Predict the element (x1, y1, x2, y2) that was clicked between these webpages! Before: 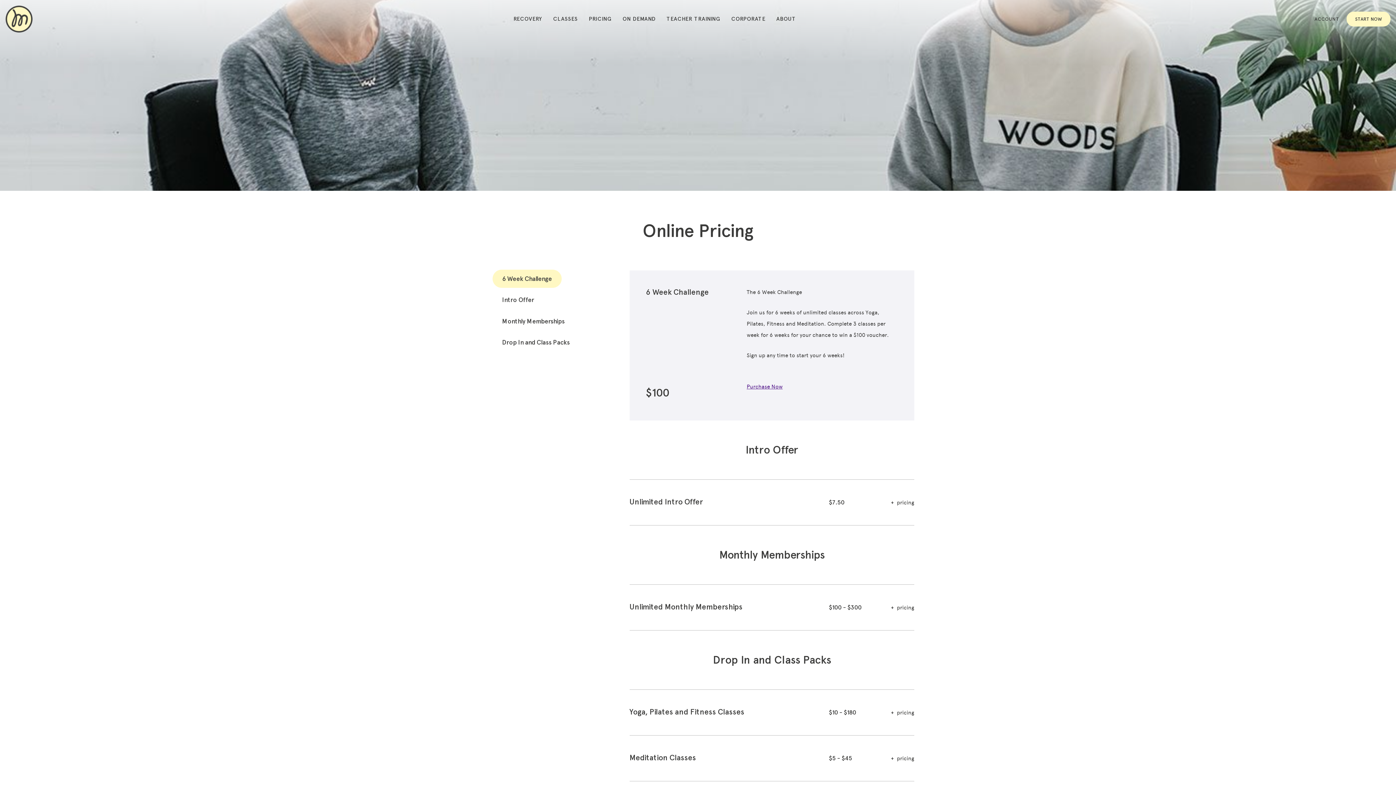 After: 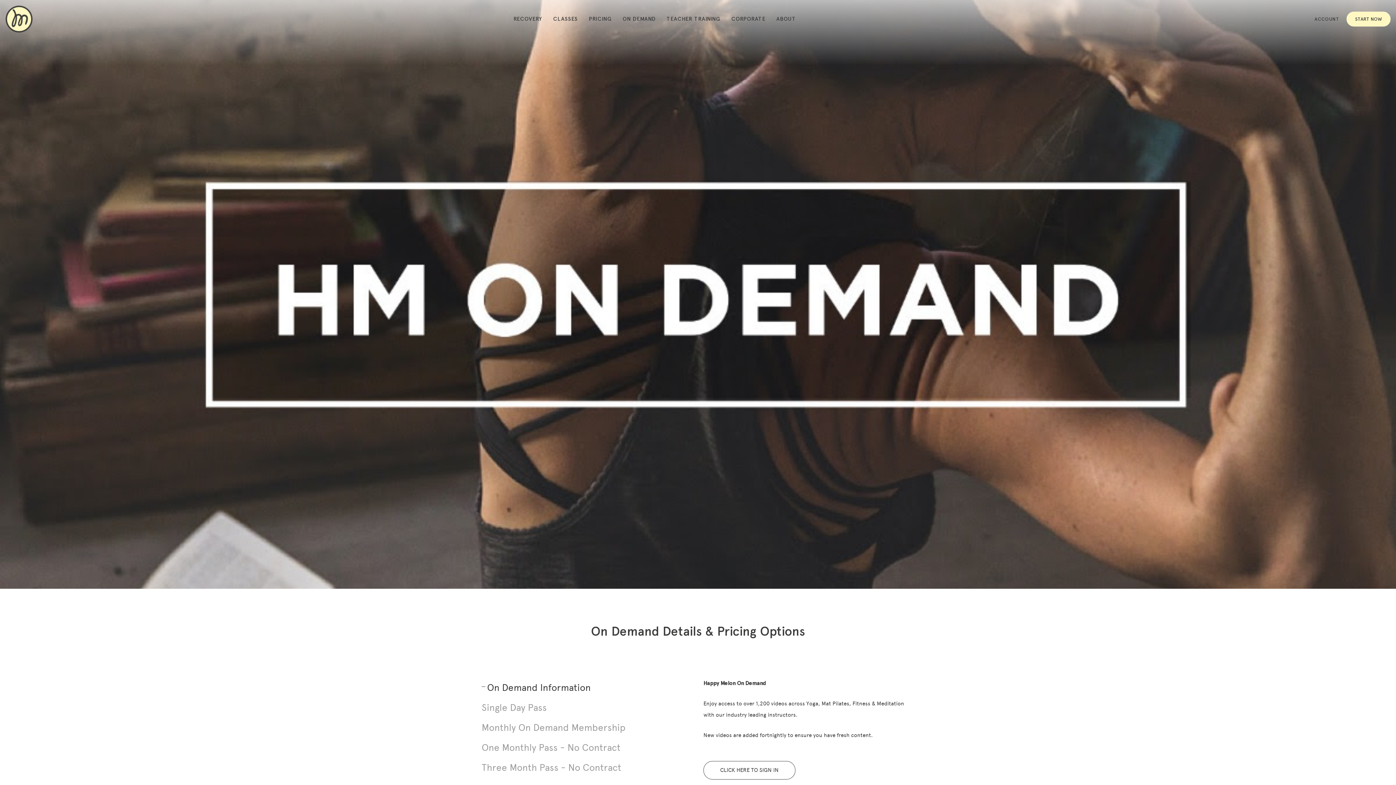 Action: label: ON DEMAND bbox: (617, 0, 661, 38)